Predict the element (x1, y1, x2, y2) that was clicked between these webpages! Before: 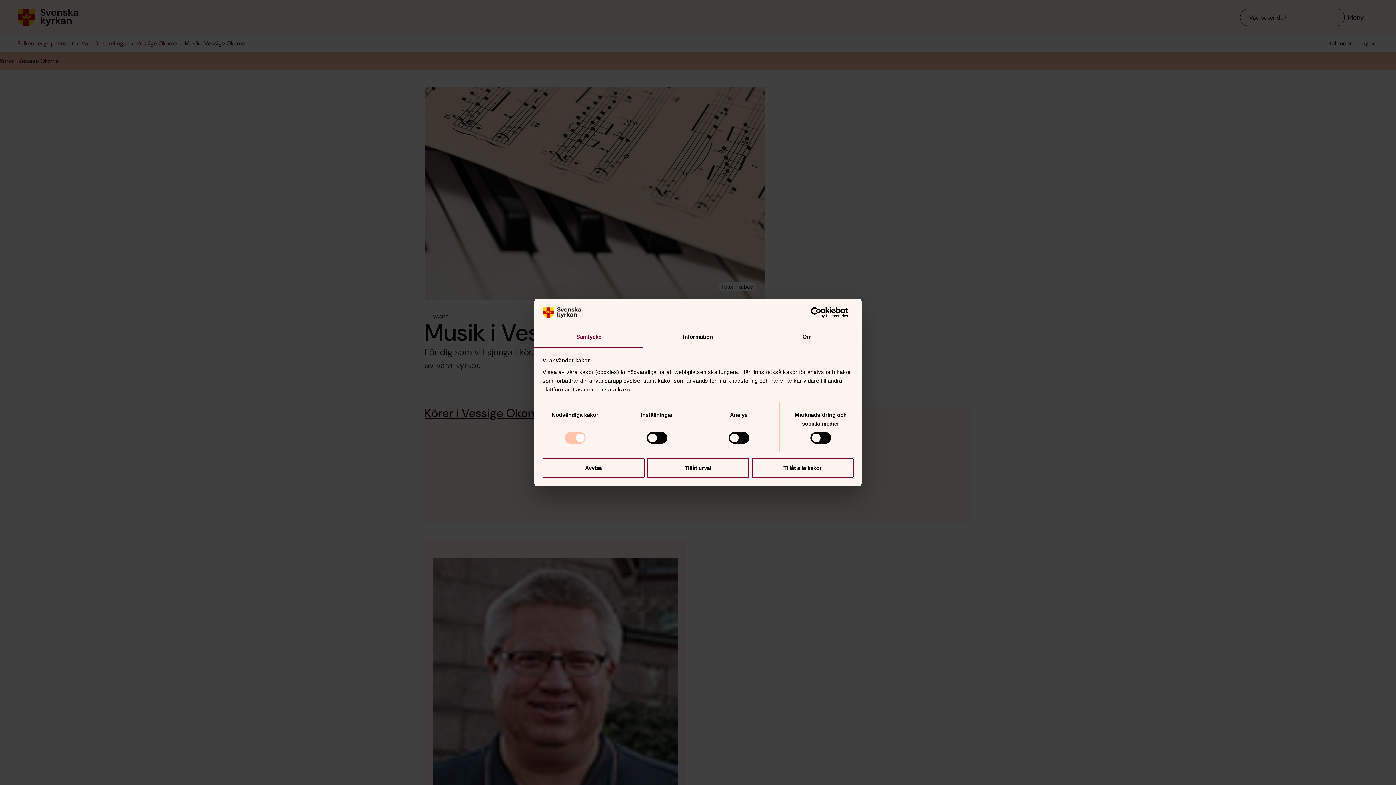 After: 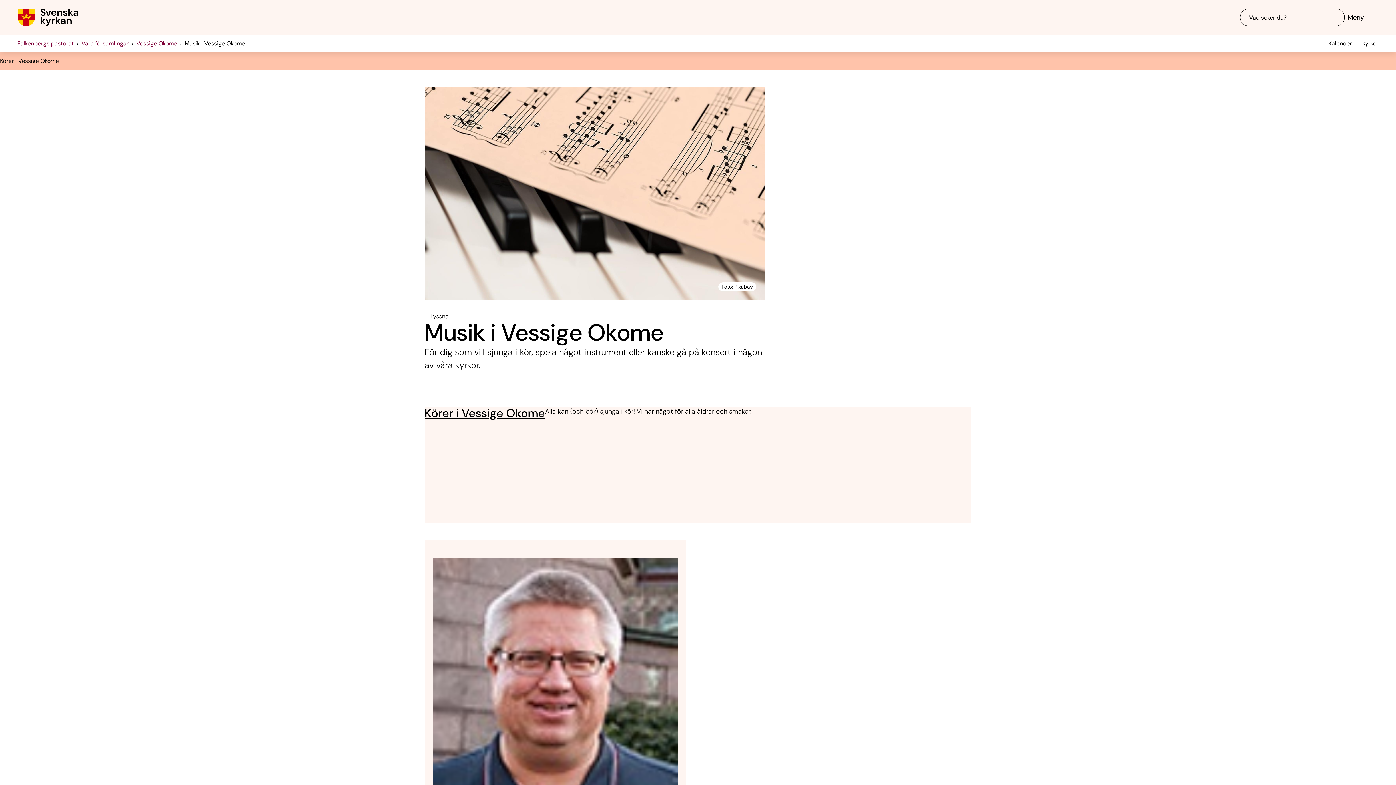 Action: label: Avvisa bbox: (542, 458, 644, 478)